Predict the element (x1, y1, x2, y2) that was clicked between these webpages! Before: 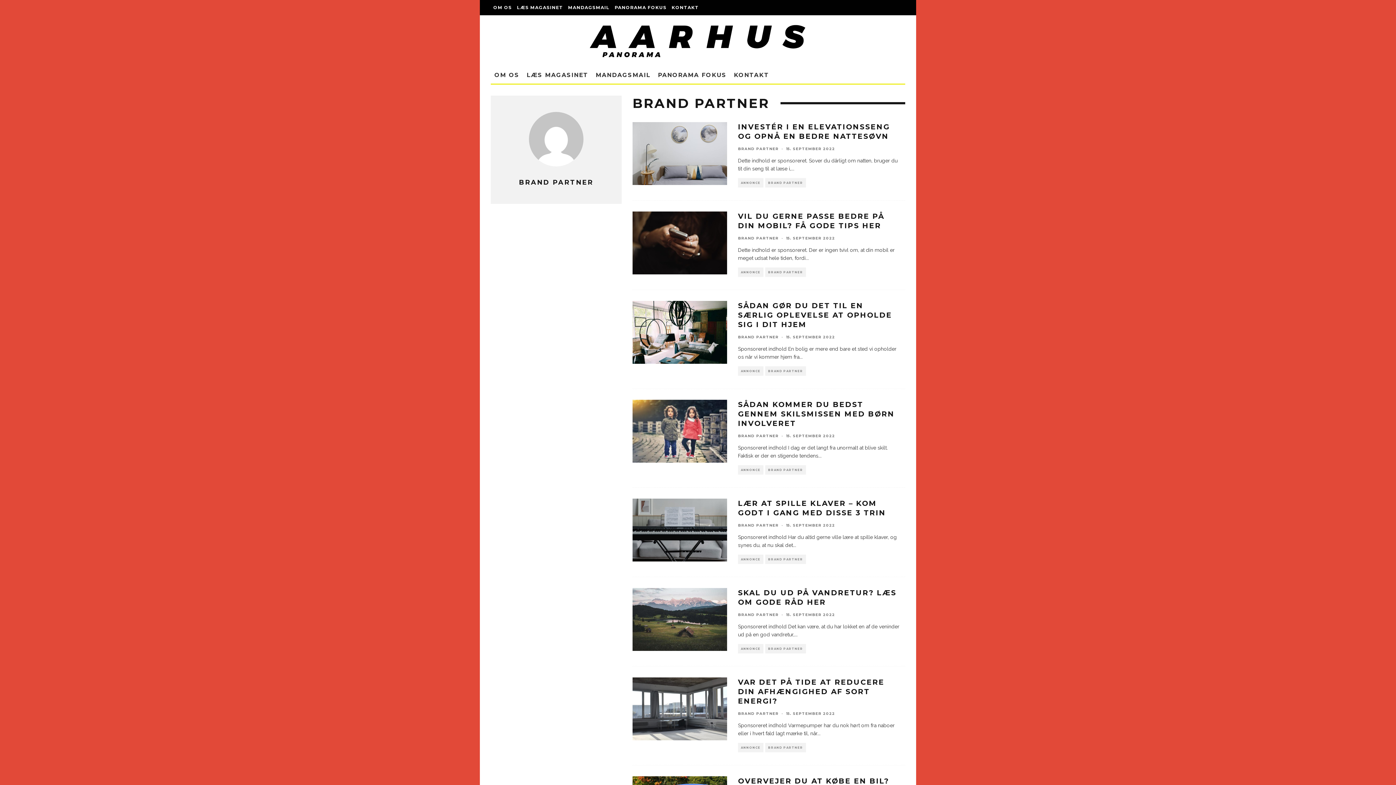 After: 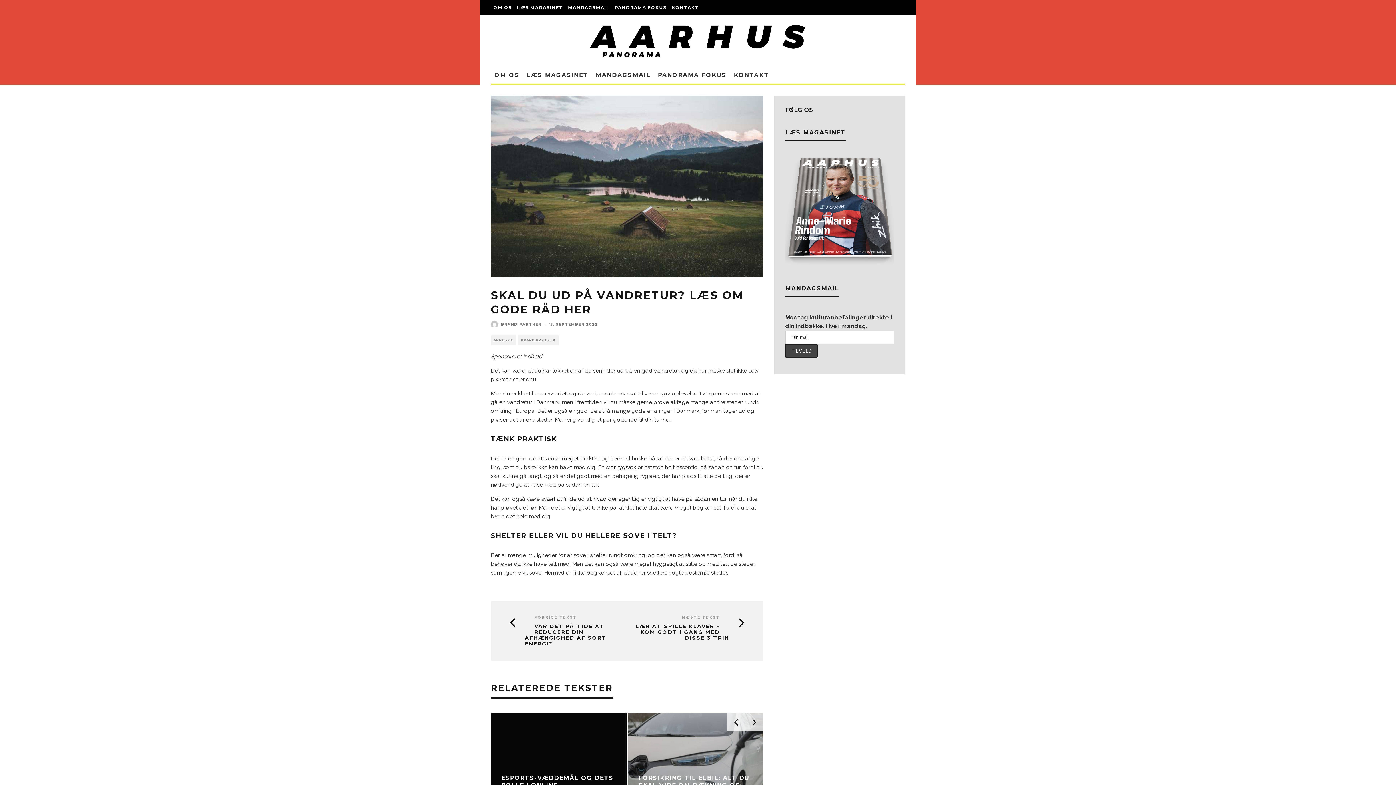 Action: bbox: (632, 588, 727, 651)